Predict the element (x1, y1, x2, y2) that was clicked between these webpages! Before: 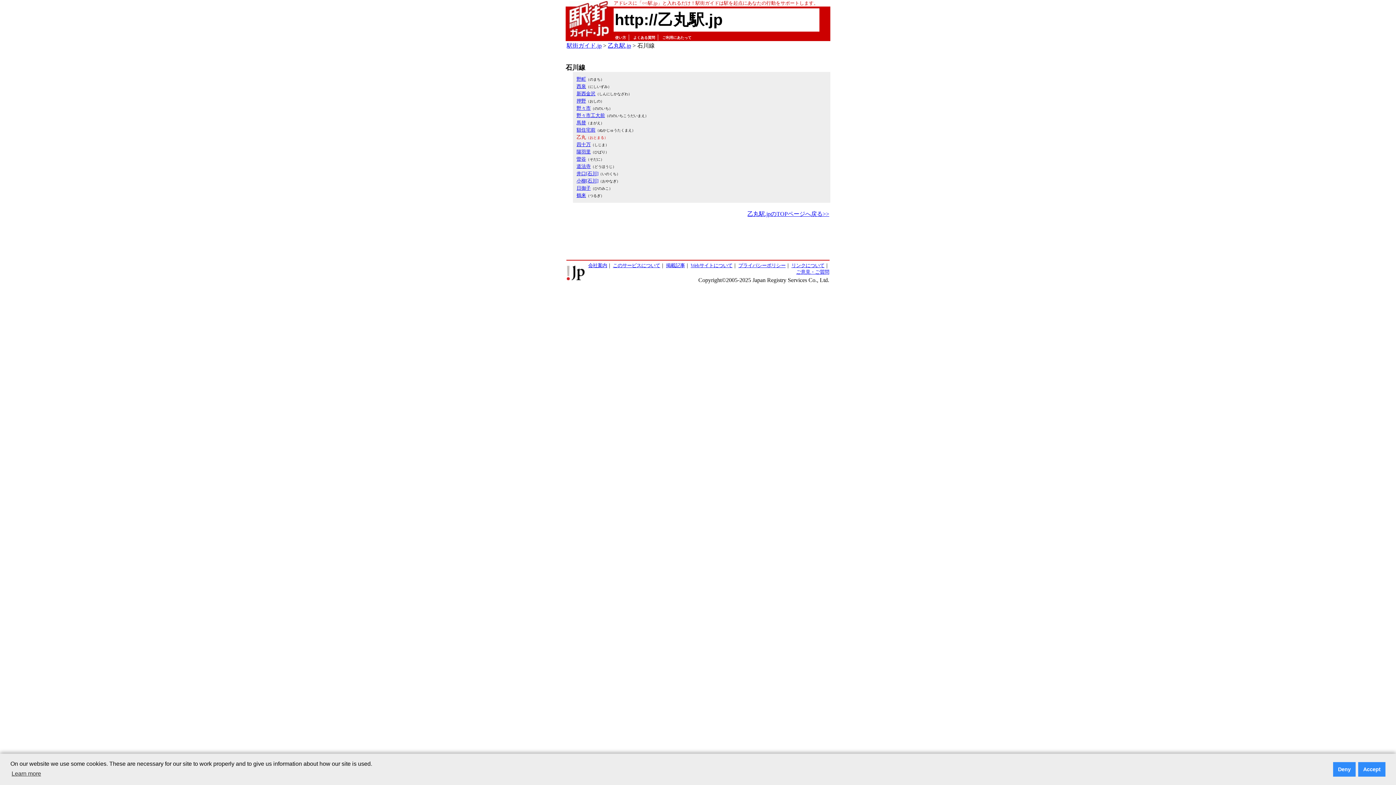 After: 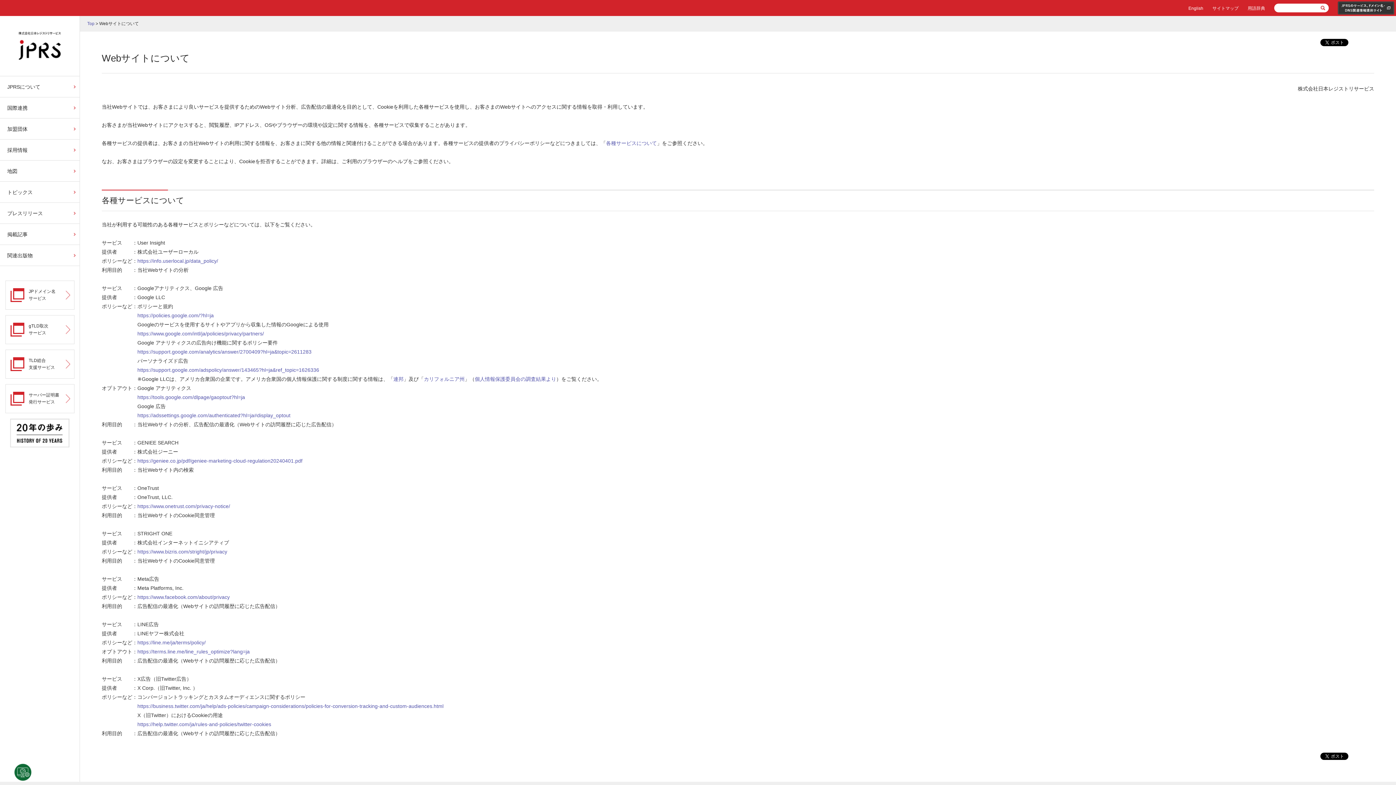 Action: bbox: (690, 262, 732, 268) label: Webサイトについて